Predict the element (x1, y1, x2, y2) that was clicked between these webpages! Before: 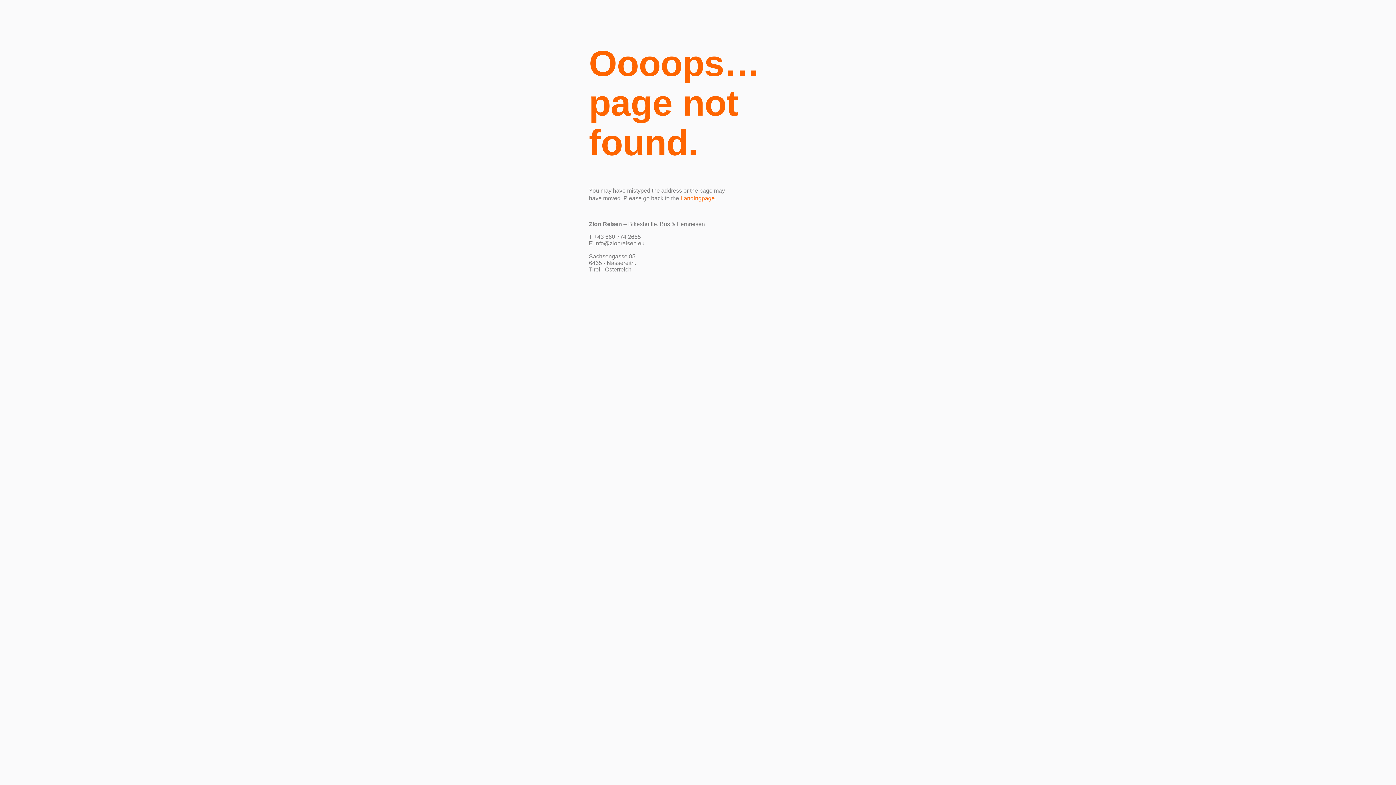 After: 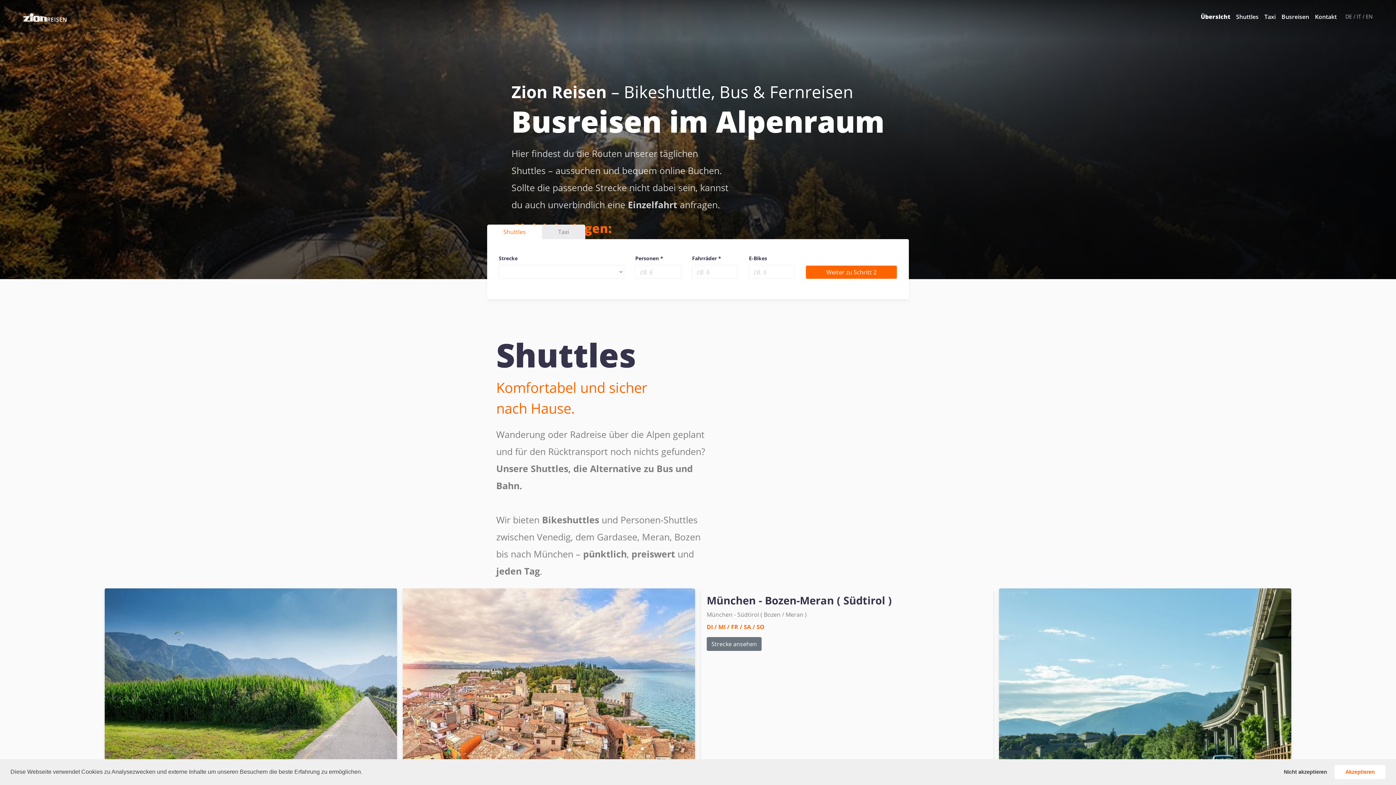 Action: bbox: (680, 195, 714, 201) label: Landingpage